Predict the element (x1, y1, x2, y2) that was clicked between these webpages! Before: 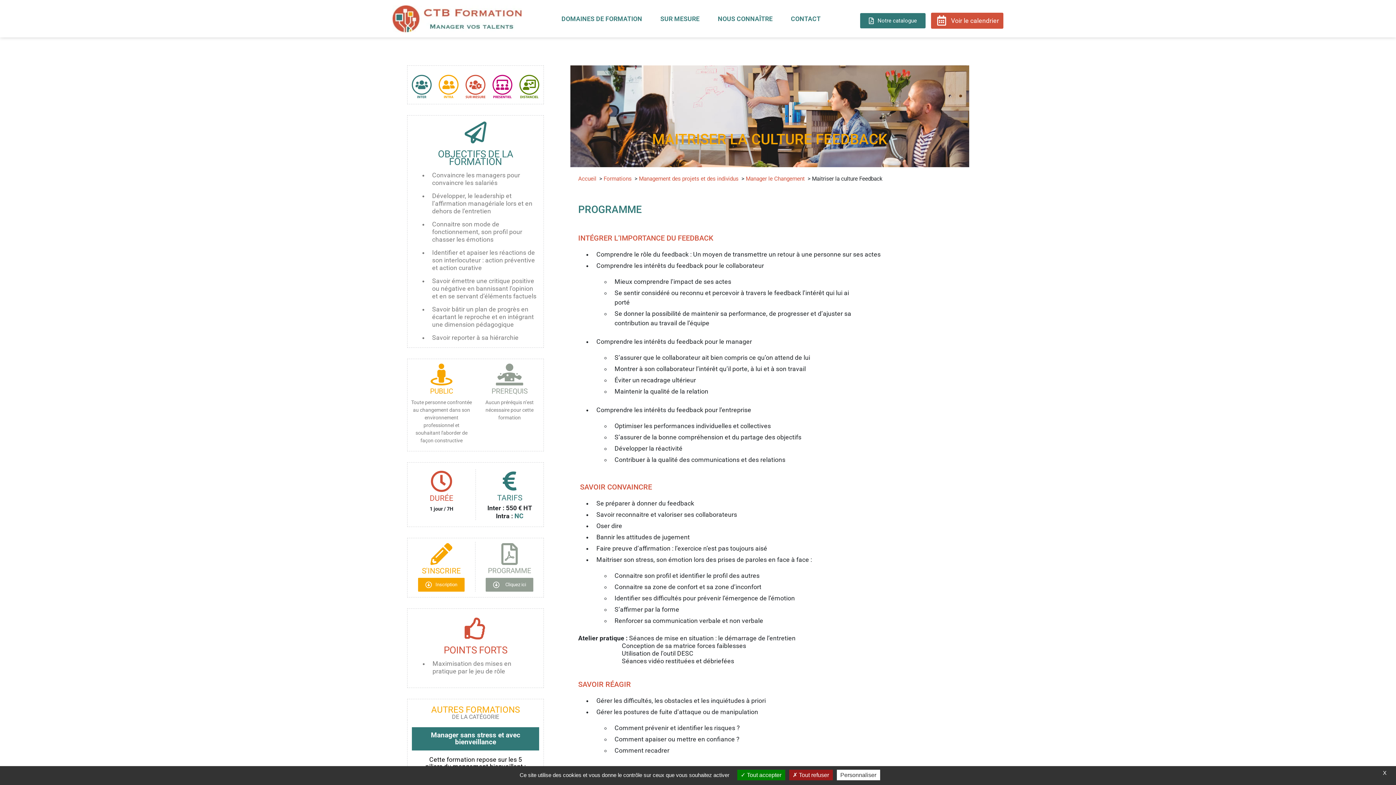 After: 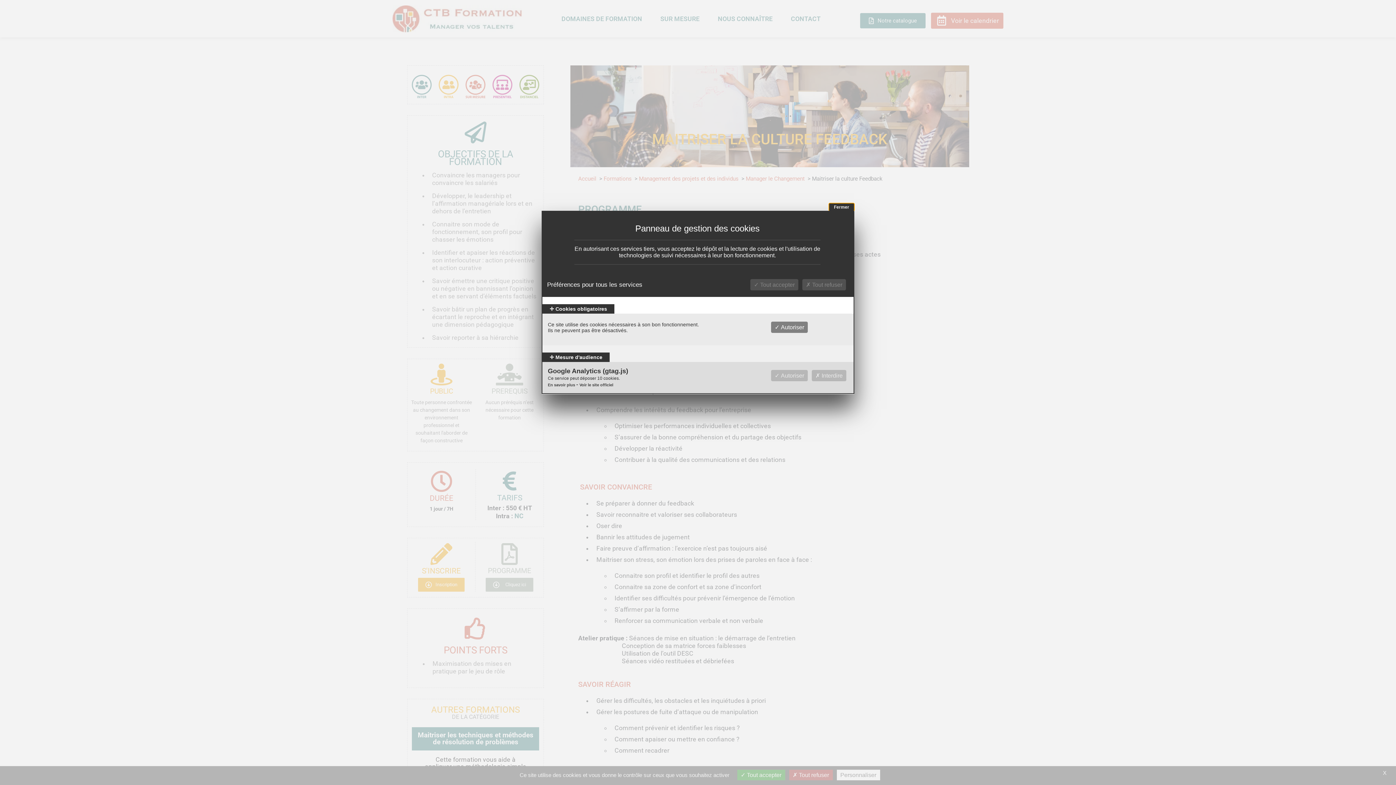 Action: bbox: (836, 770, 880, 780) label: Personnaliser